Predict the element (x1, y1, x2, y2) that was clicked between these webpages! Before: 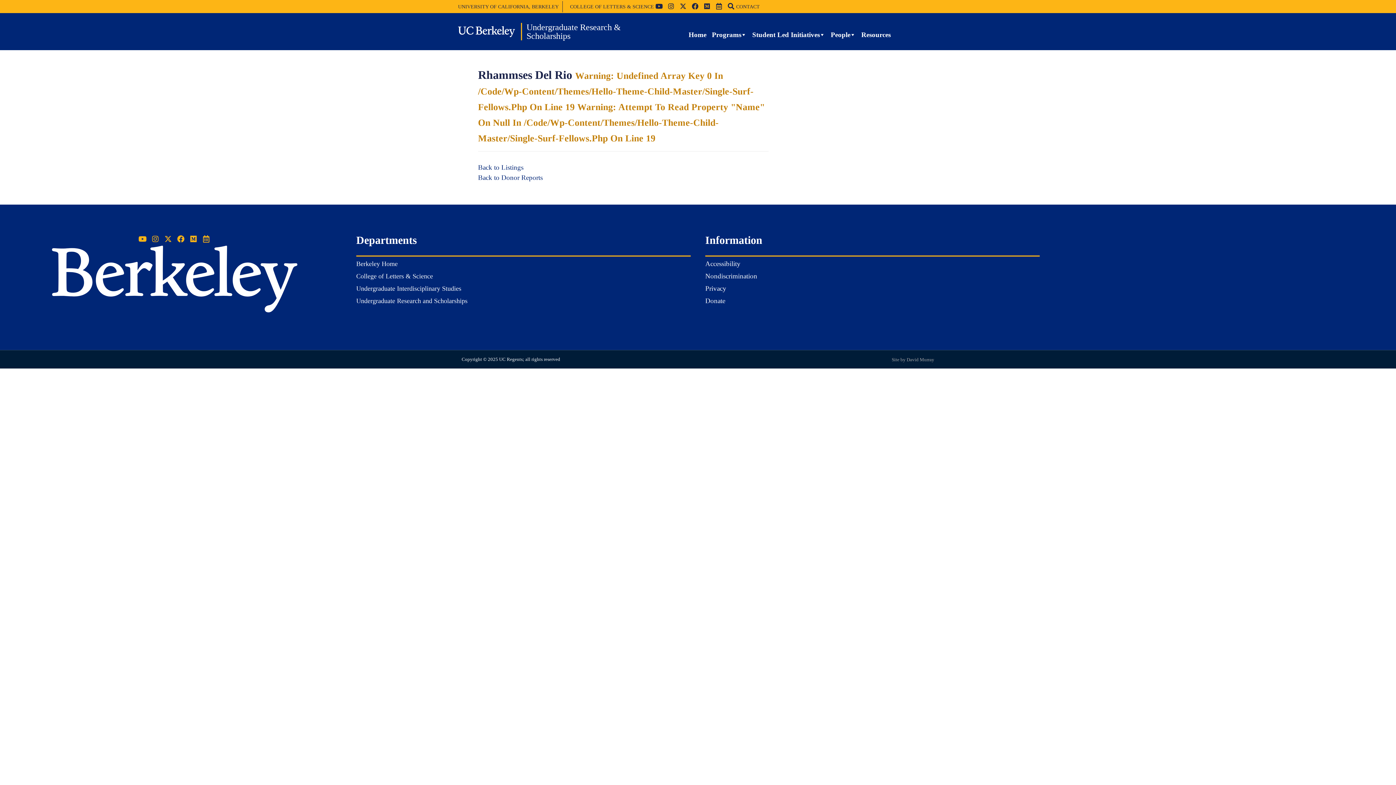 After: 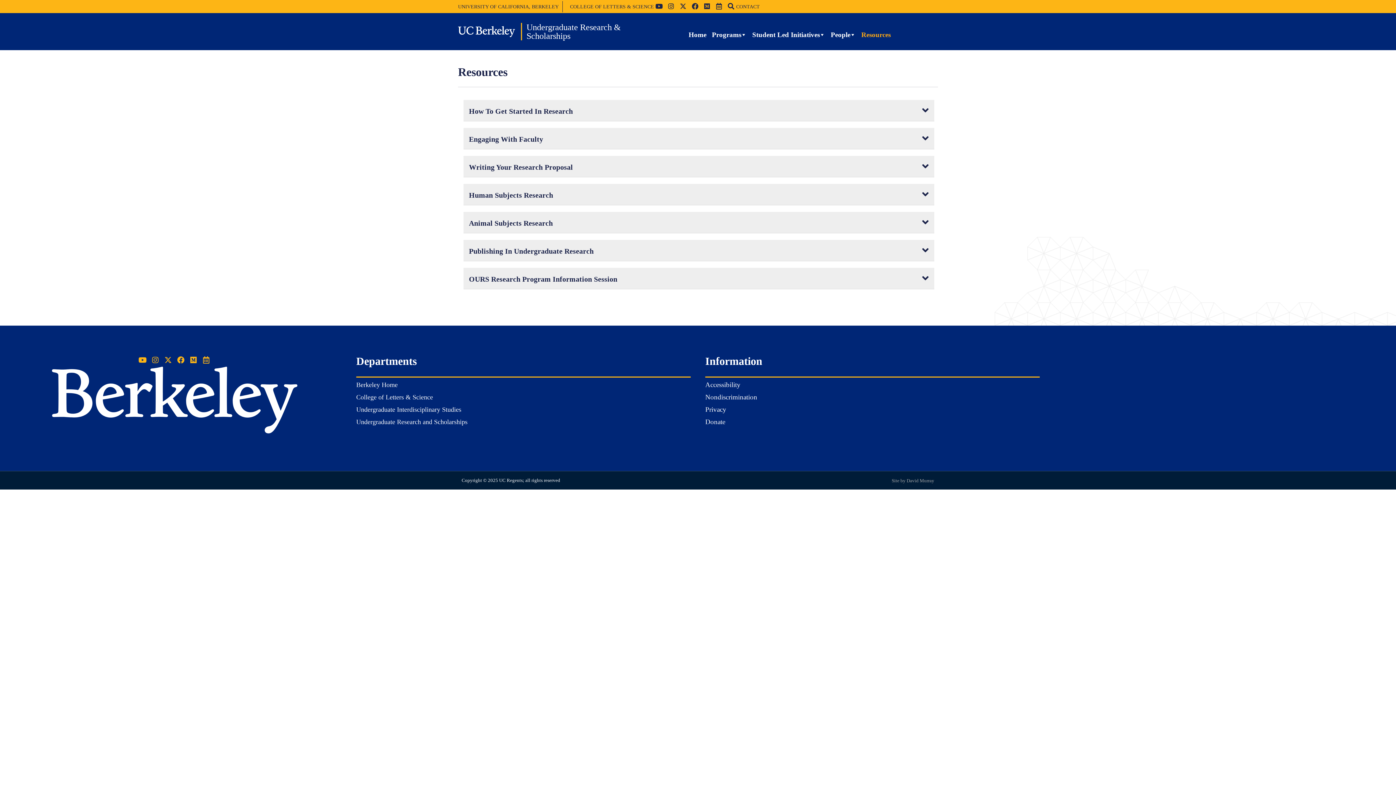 Action: bbox: (861, 27, 891, 42) label: Resources